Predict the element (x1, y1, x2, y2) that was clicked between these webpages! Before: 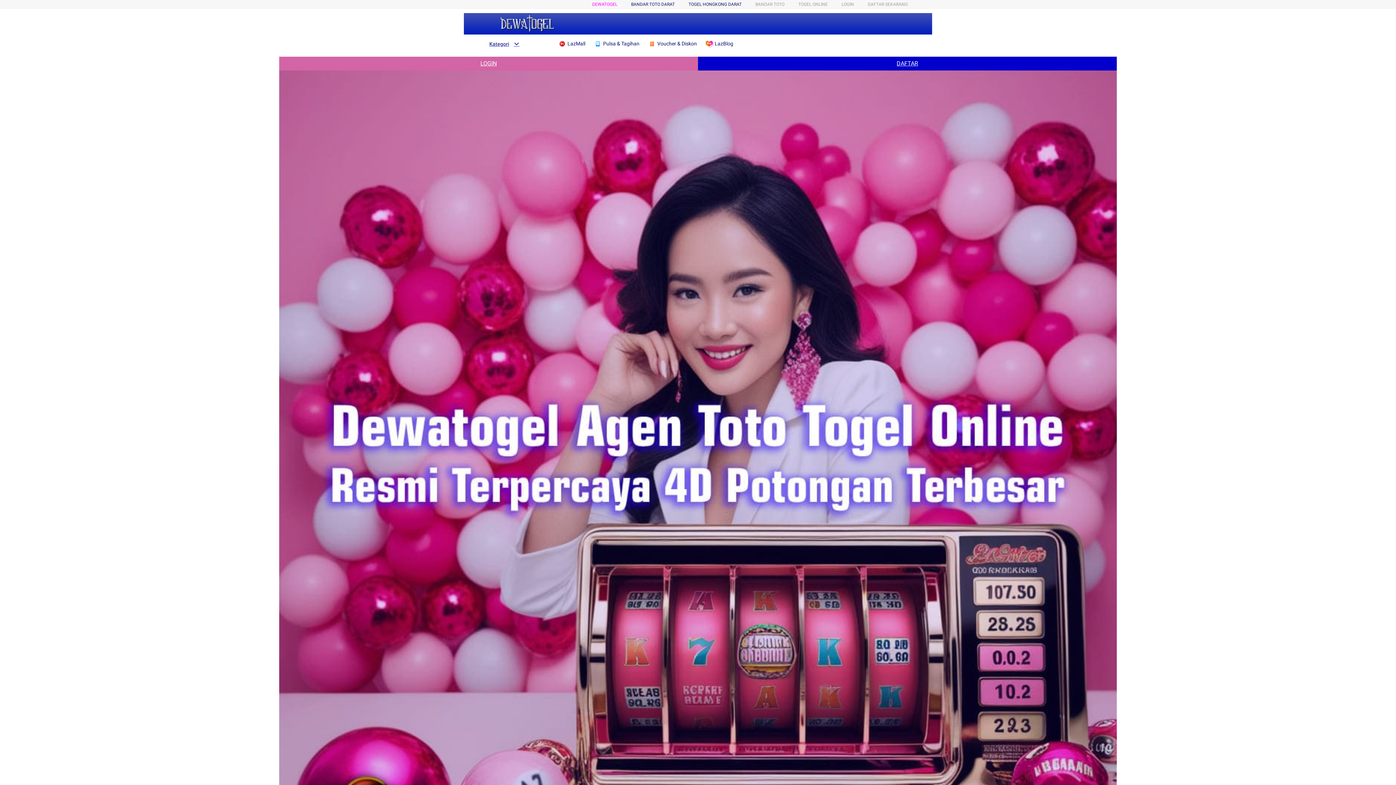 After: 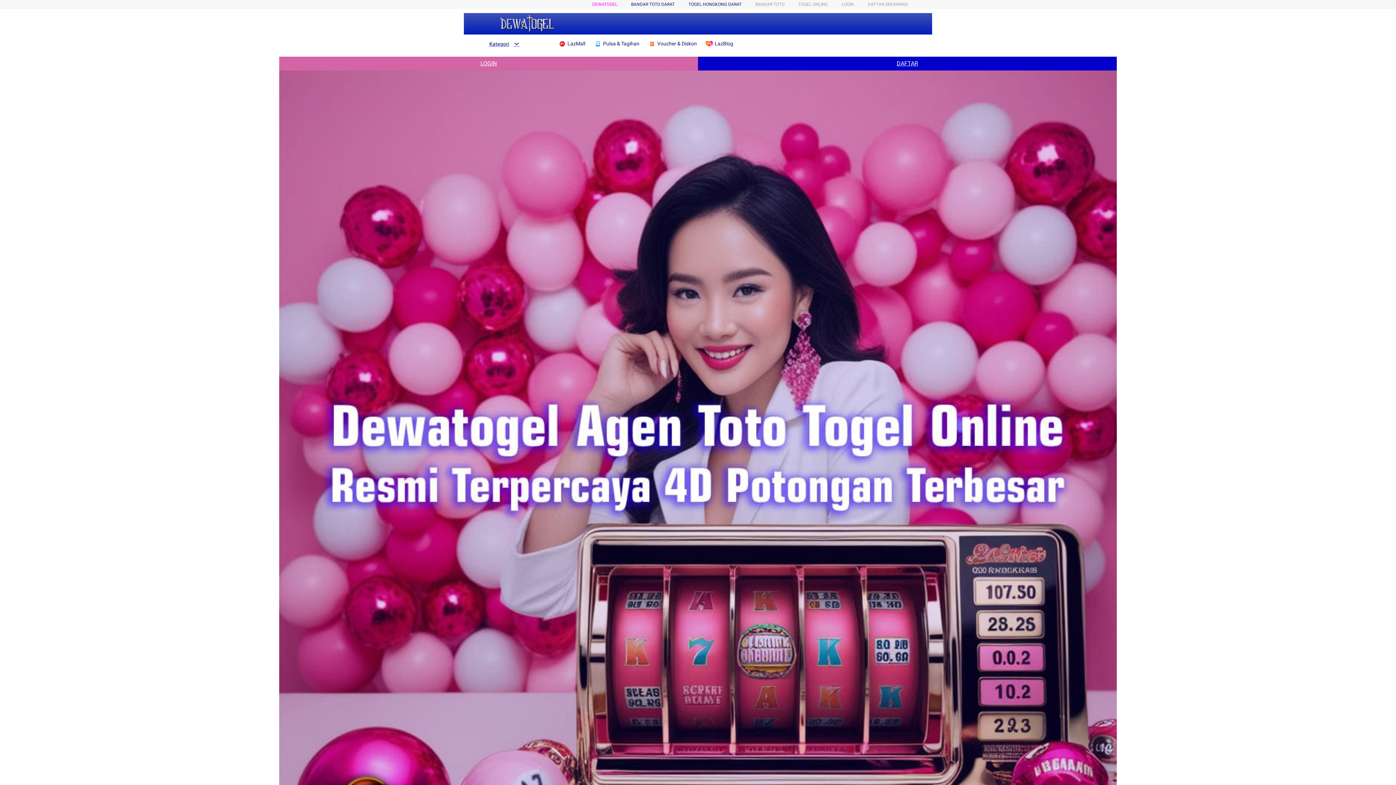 Action: bbox: (648, 36, 700, 50) label:  Voucher & Diskon